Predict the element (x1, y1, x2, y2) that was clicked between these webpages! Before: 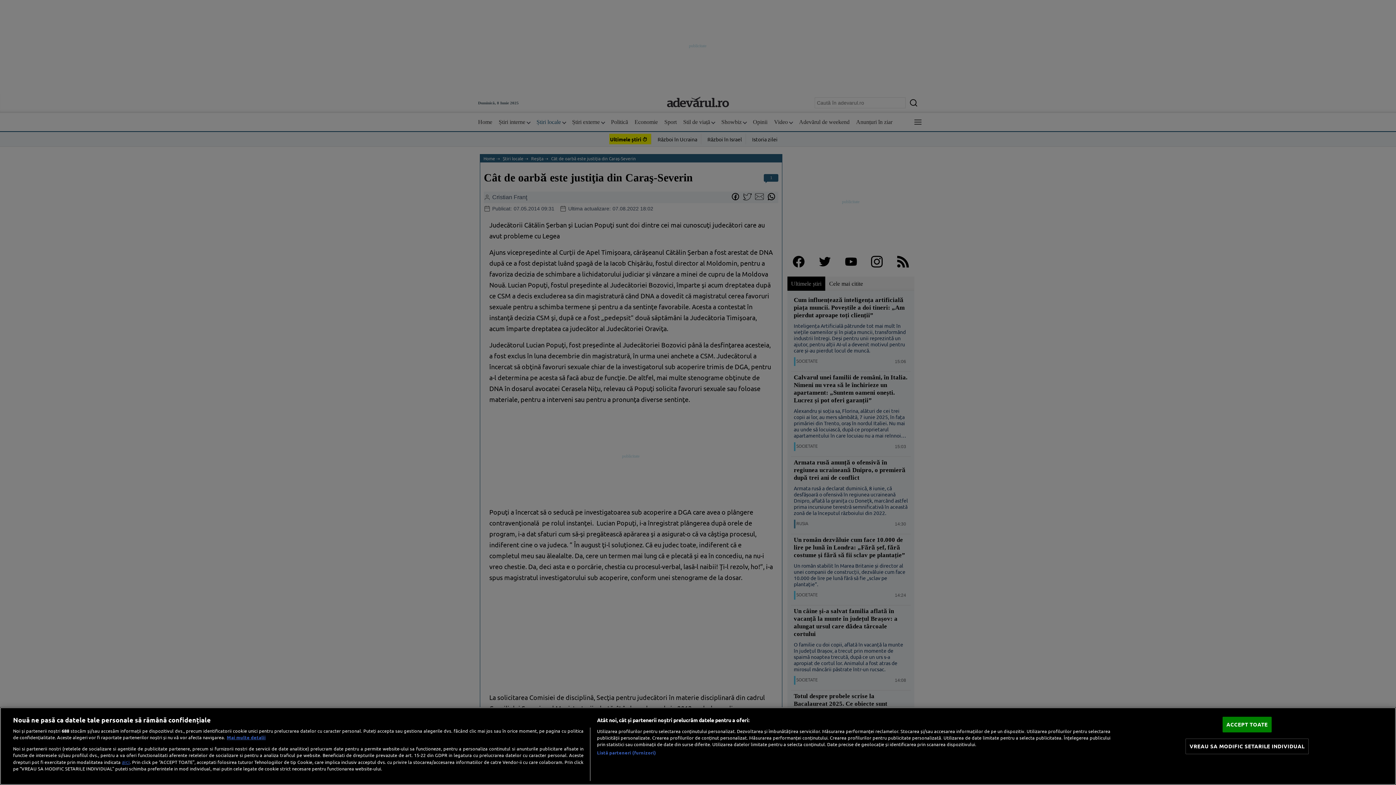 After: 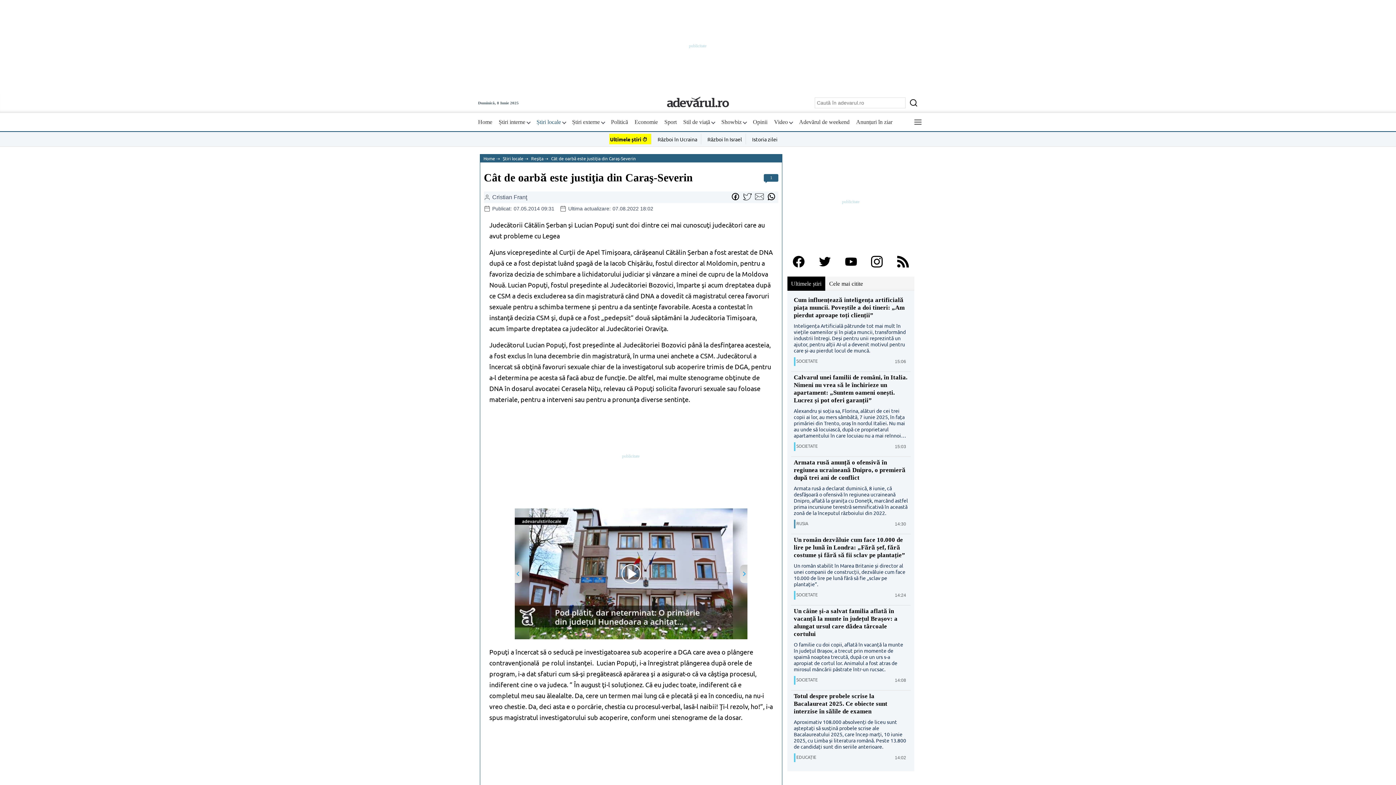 Action: label: ACCEPT TOATE bbox: (1222, 717, 1272, 732)